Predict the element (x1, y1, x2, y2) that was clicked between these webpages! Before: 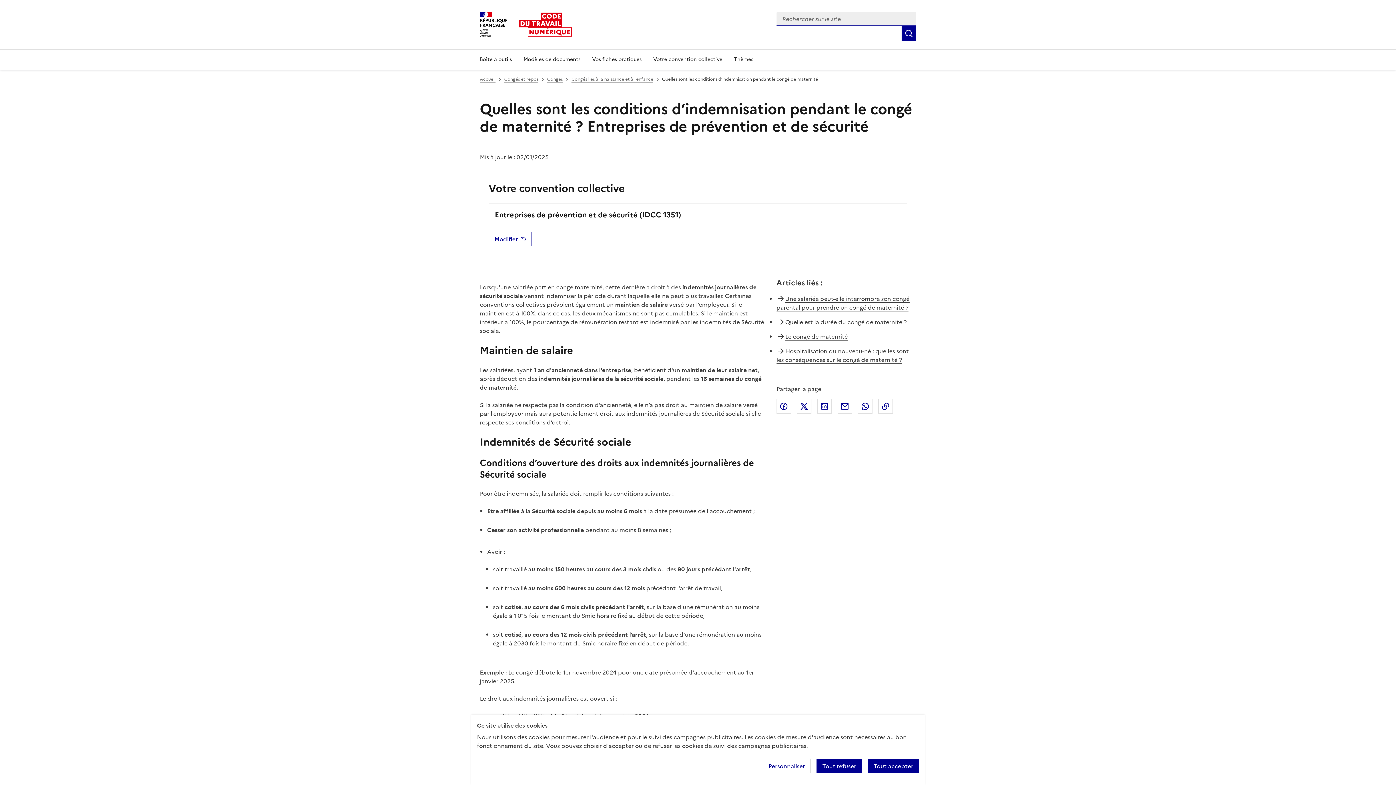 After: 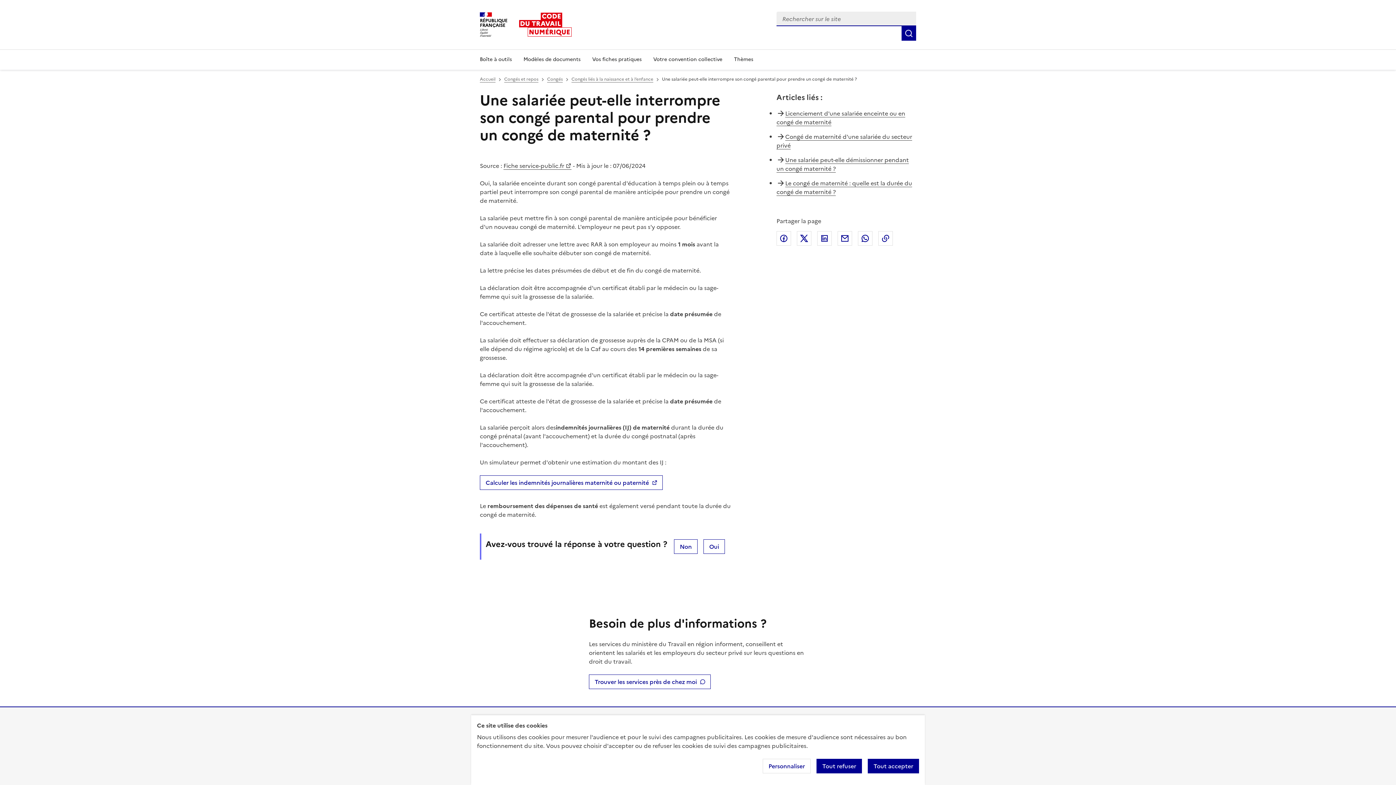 Action: label: Une salariée peut-elle interrompre son congé parental pour prendre un congé de maternité ? bbox: (776, 294, 909, 312)